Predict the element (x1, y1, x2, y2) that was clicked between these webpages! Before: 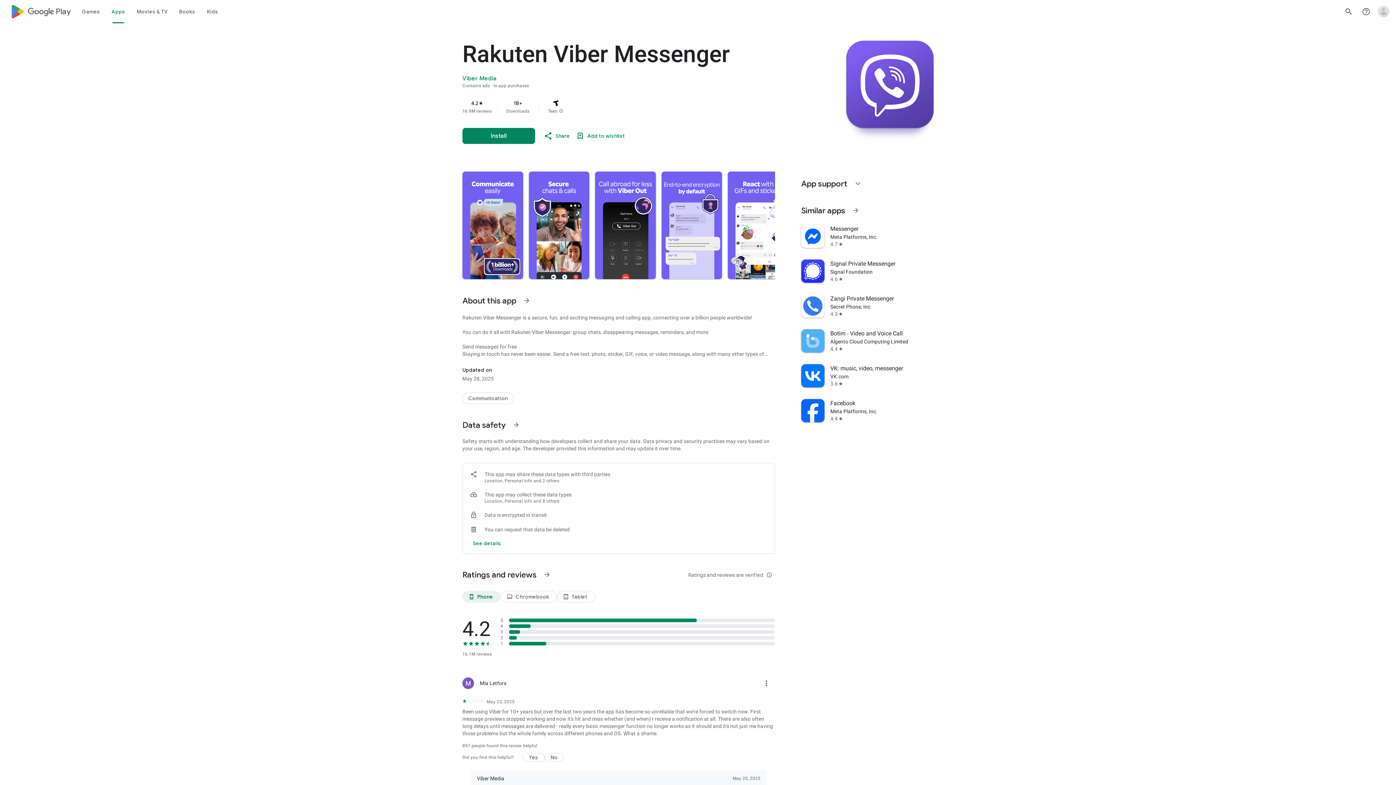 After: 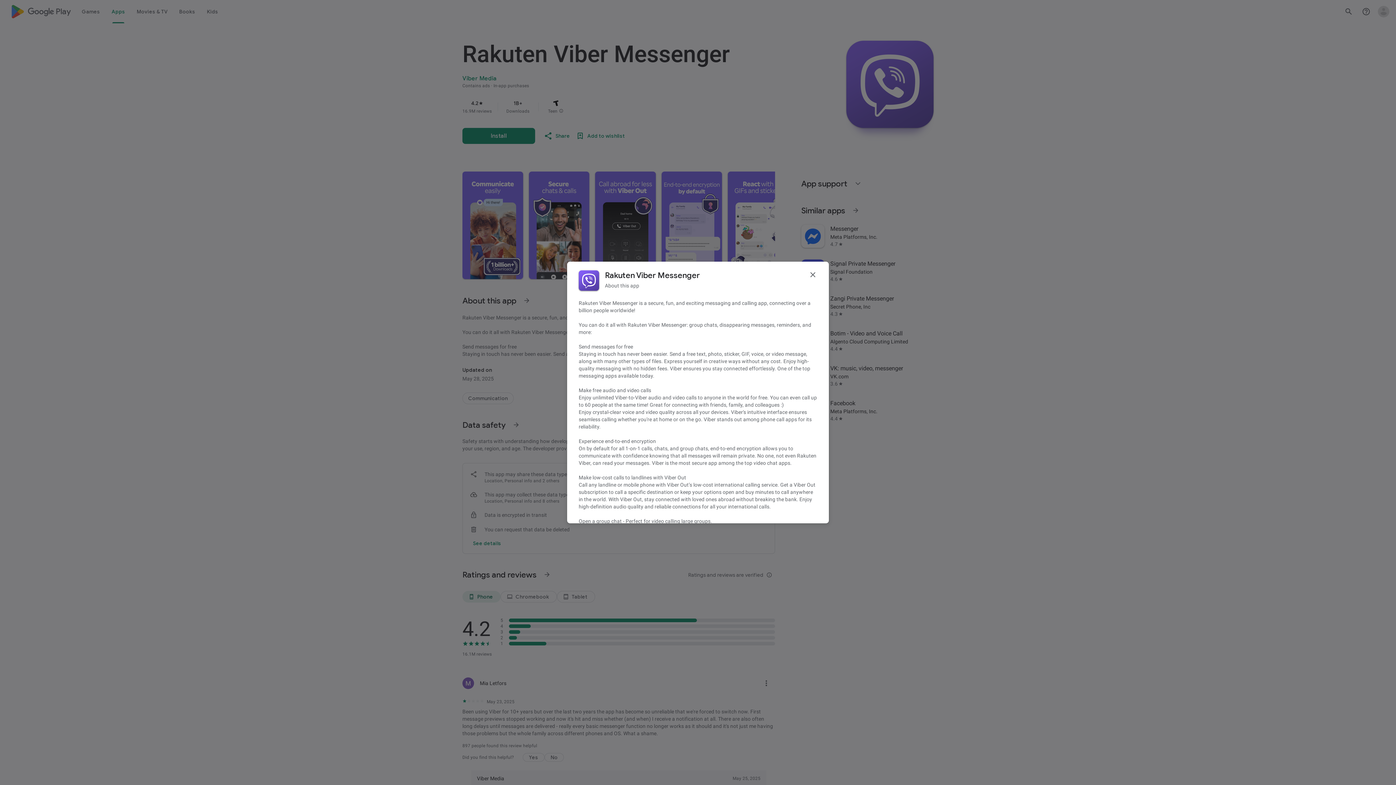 Action: bbox: (518, 292, 535, 309) label: See more information on About this app